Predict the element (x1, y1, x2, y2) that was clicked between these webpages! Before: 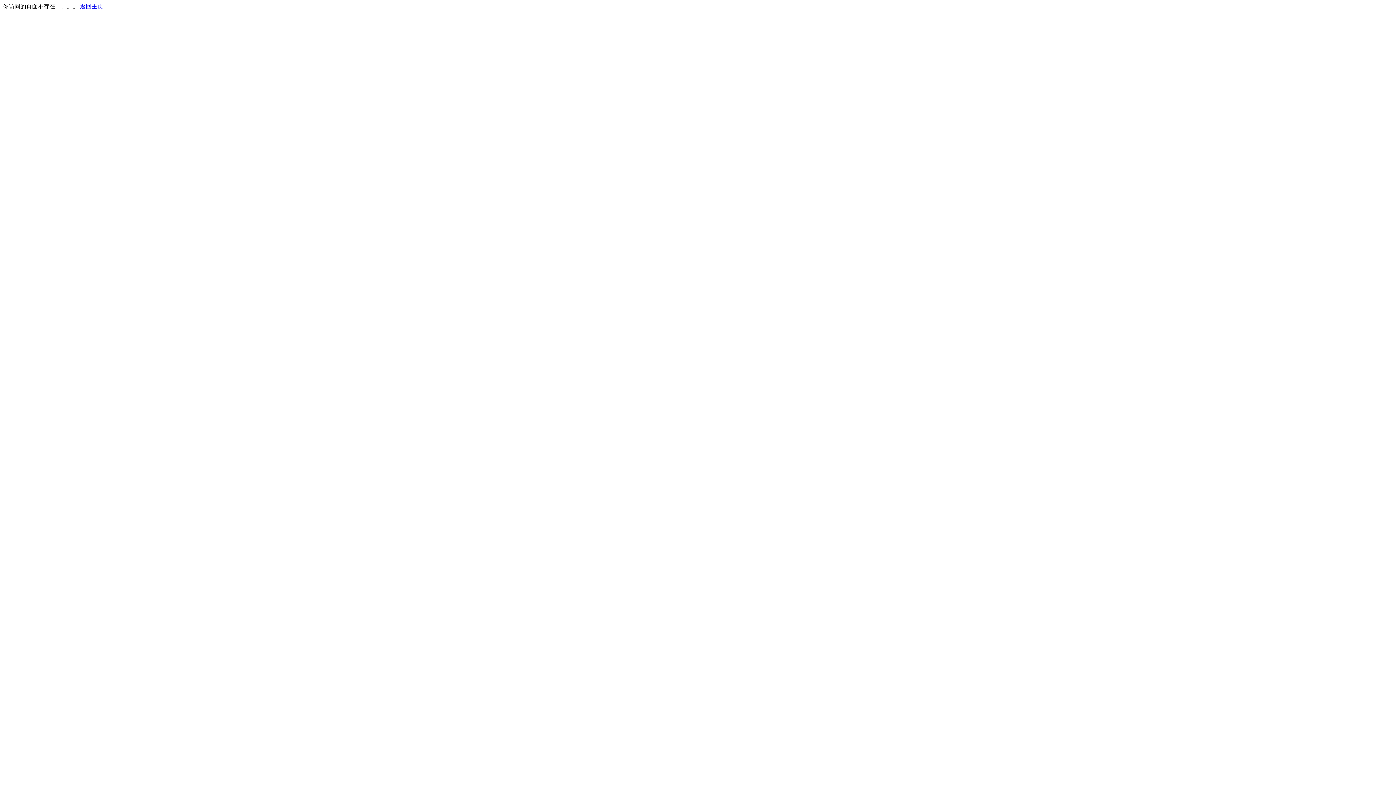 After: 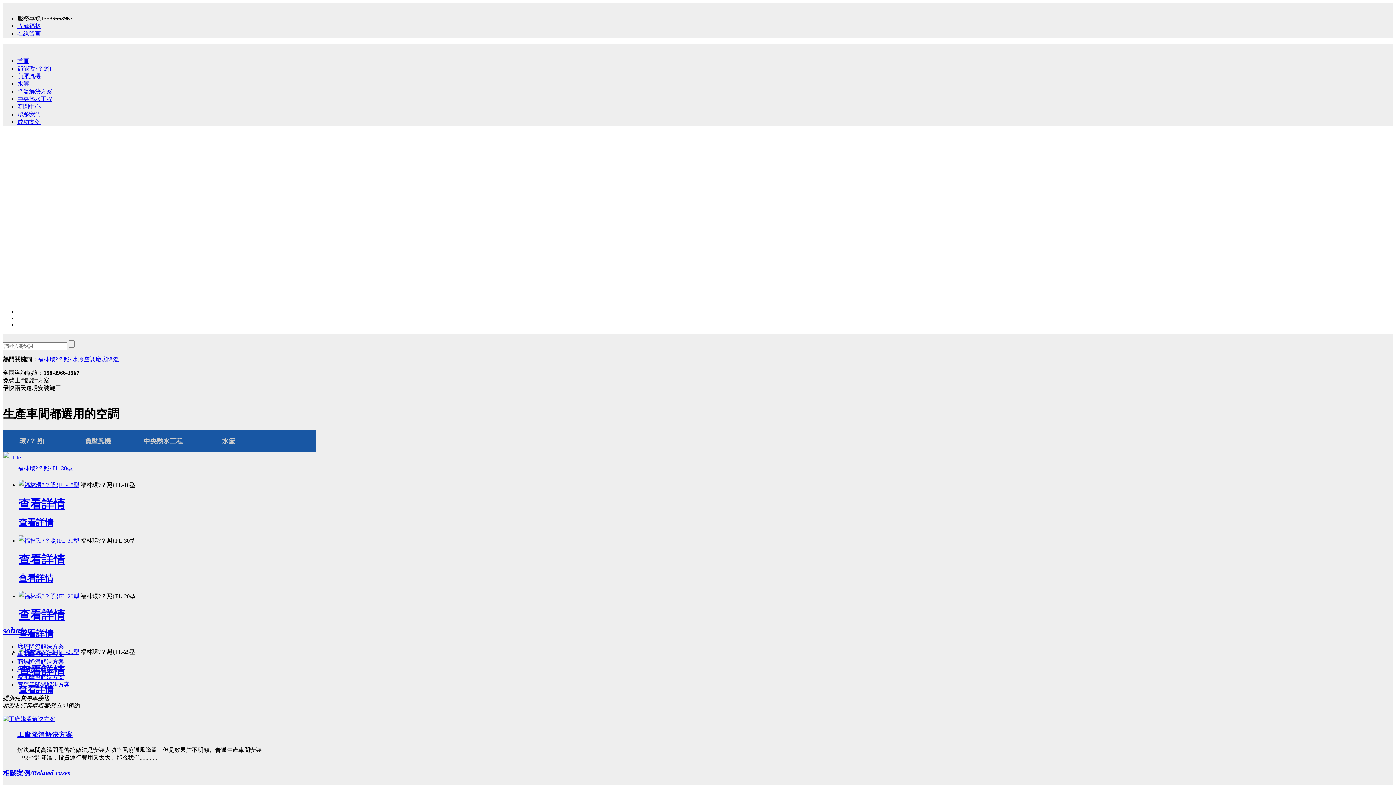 Action: bbox: (80, 3, 103, 9) label: 返回主页